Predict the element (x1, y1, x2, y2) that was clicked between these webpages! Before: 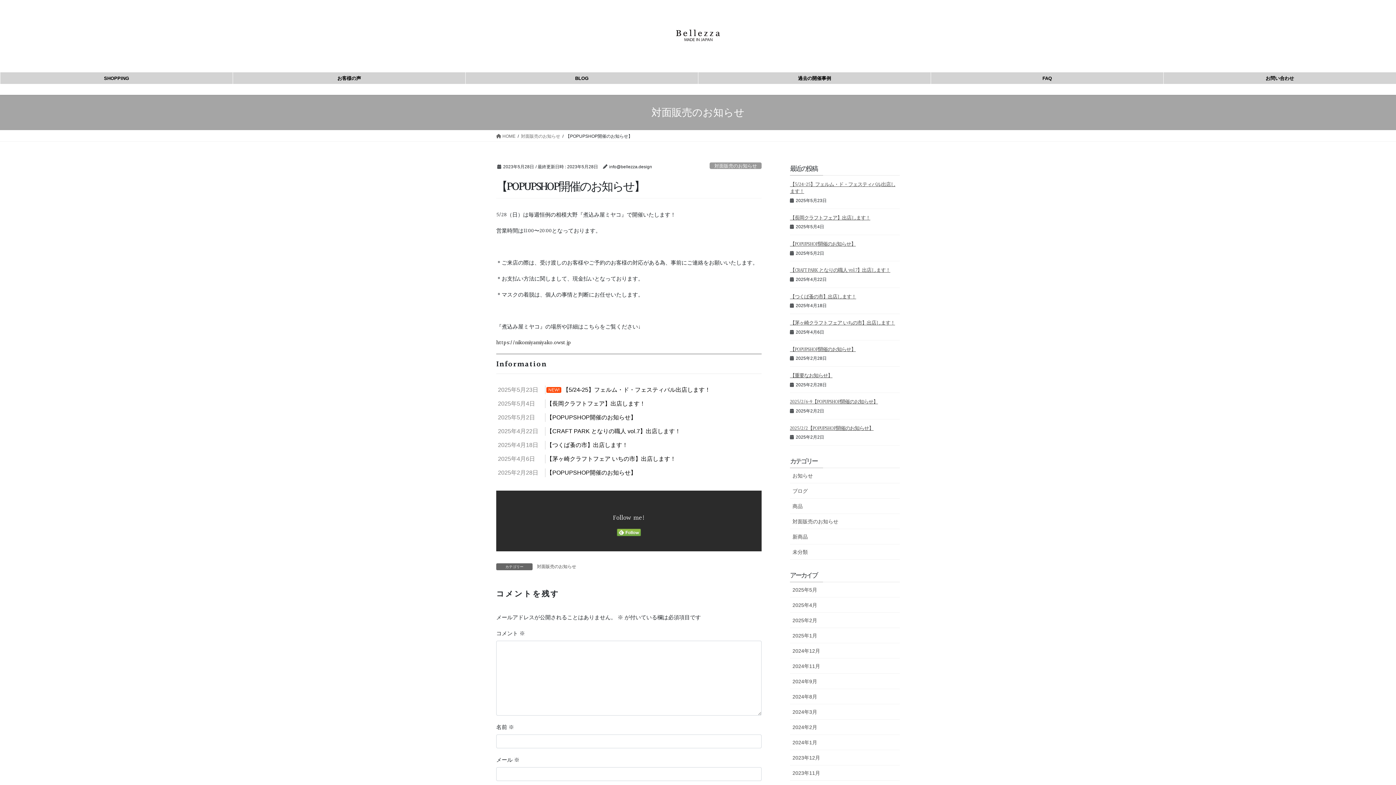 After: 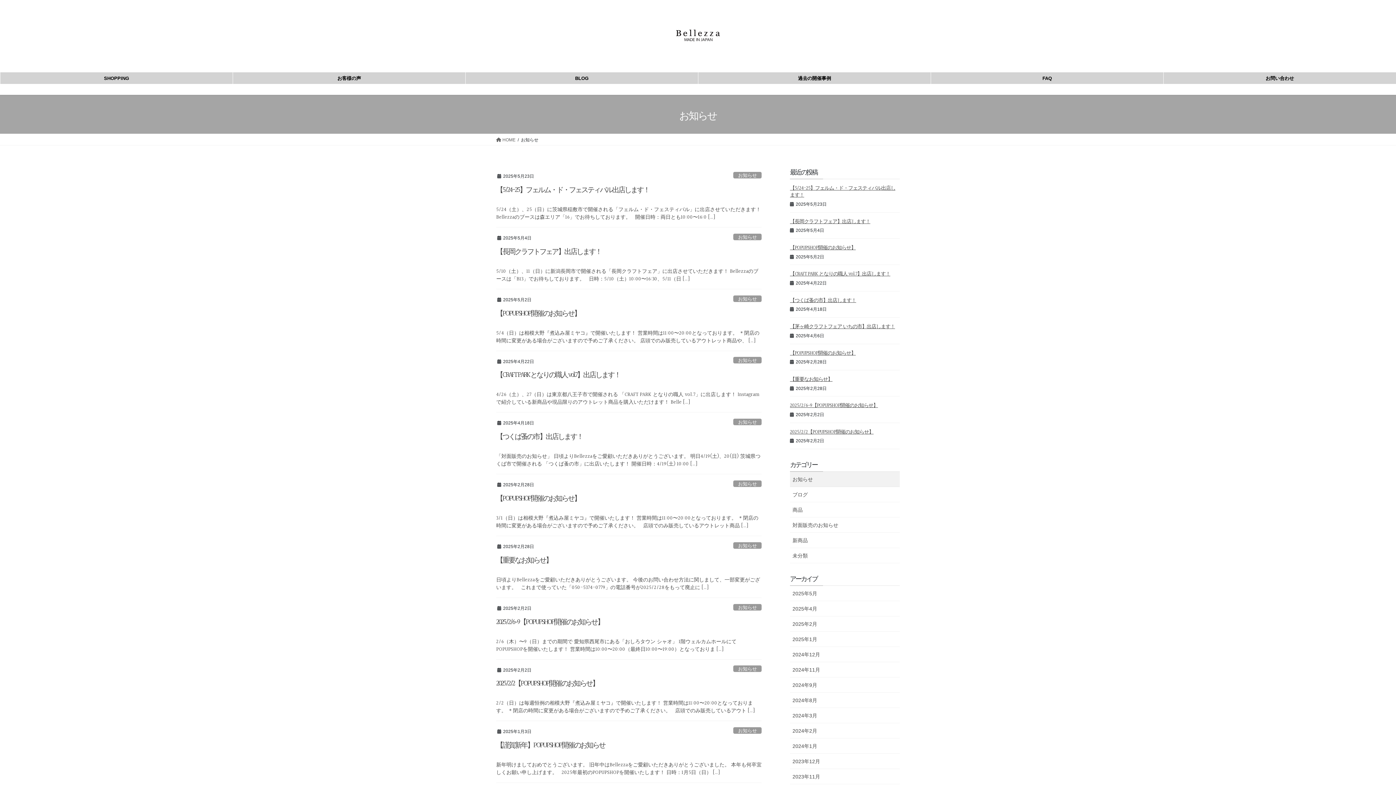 Action: label: お知らせ bbox: (790, 468, 900, 483)